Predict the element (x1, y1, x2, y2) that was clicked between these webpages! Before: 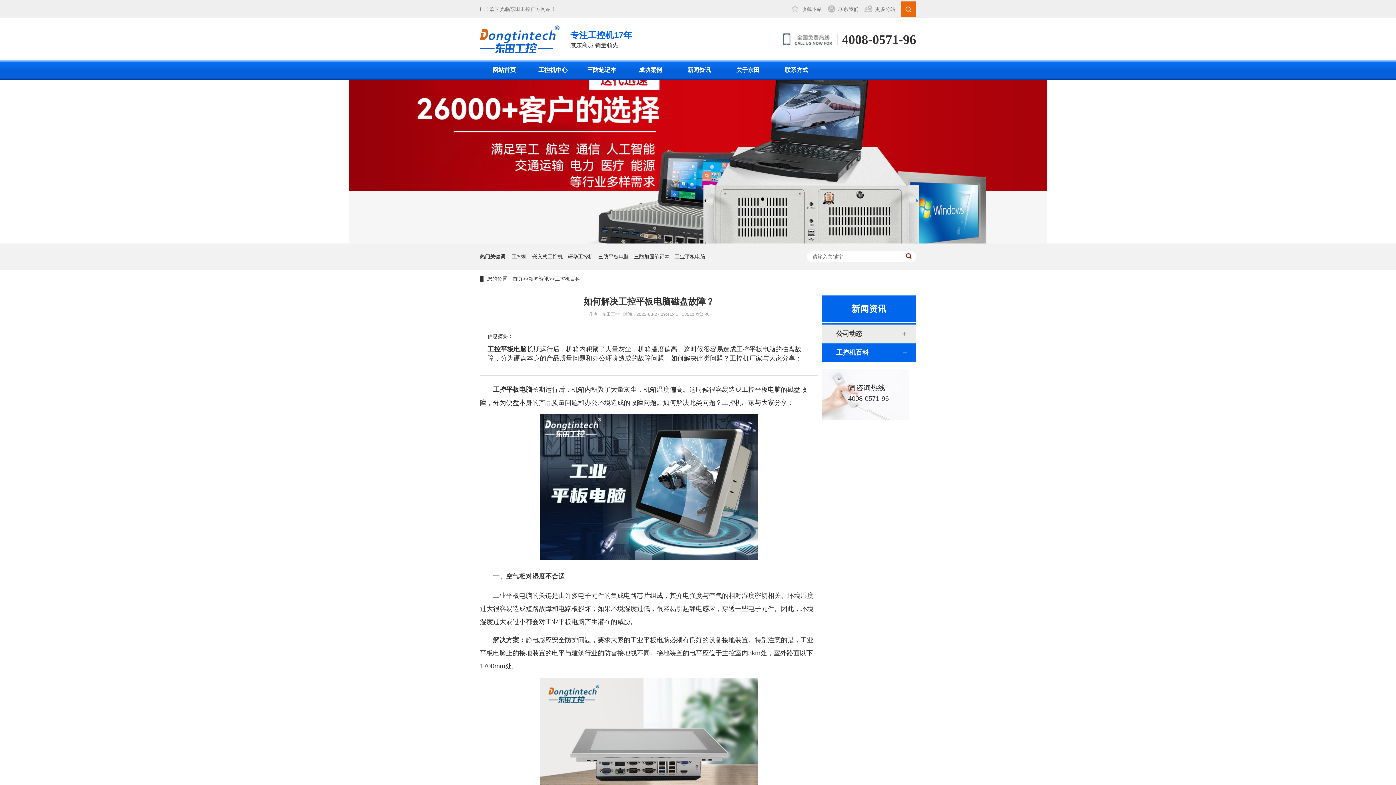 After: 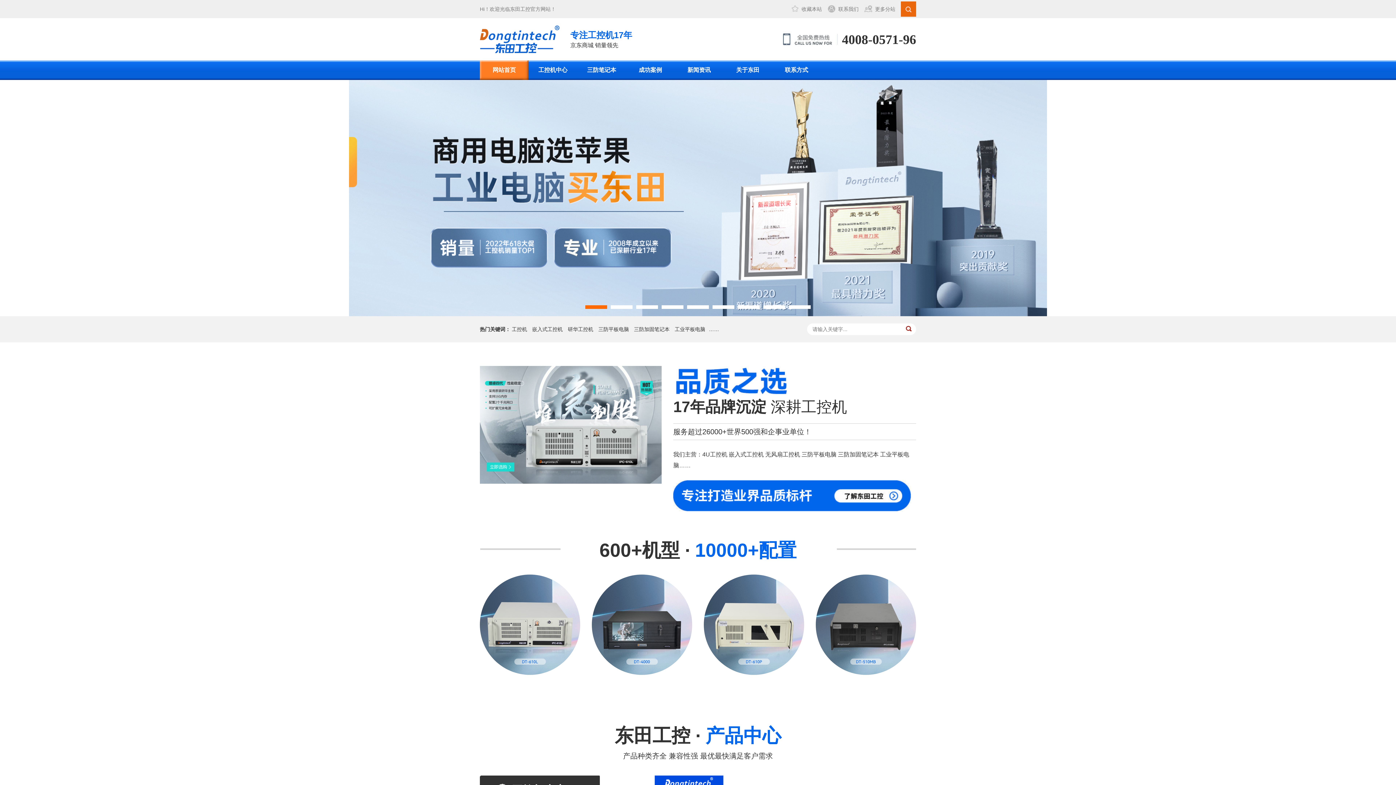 Action: bbox: (480, 25, 559, 53)